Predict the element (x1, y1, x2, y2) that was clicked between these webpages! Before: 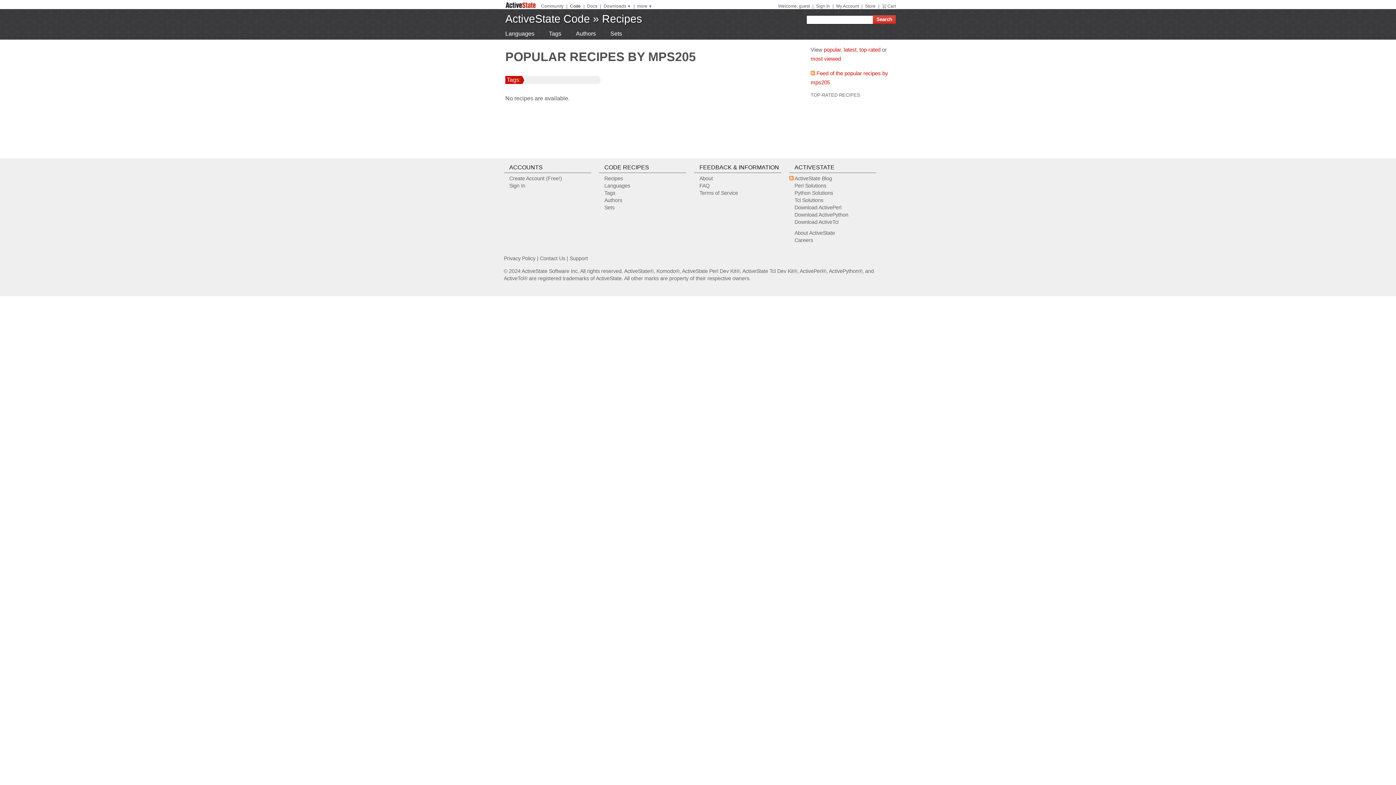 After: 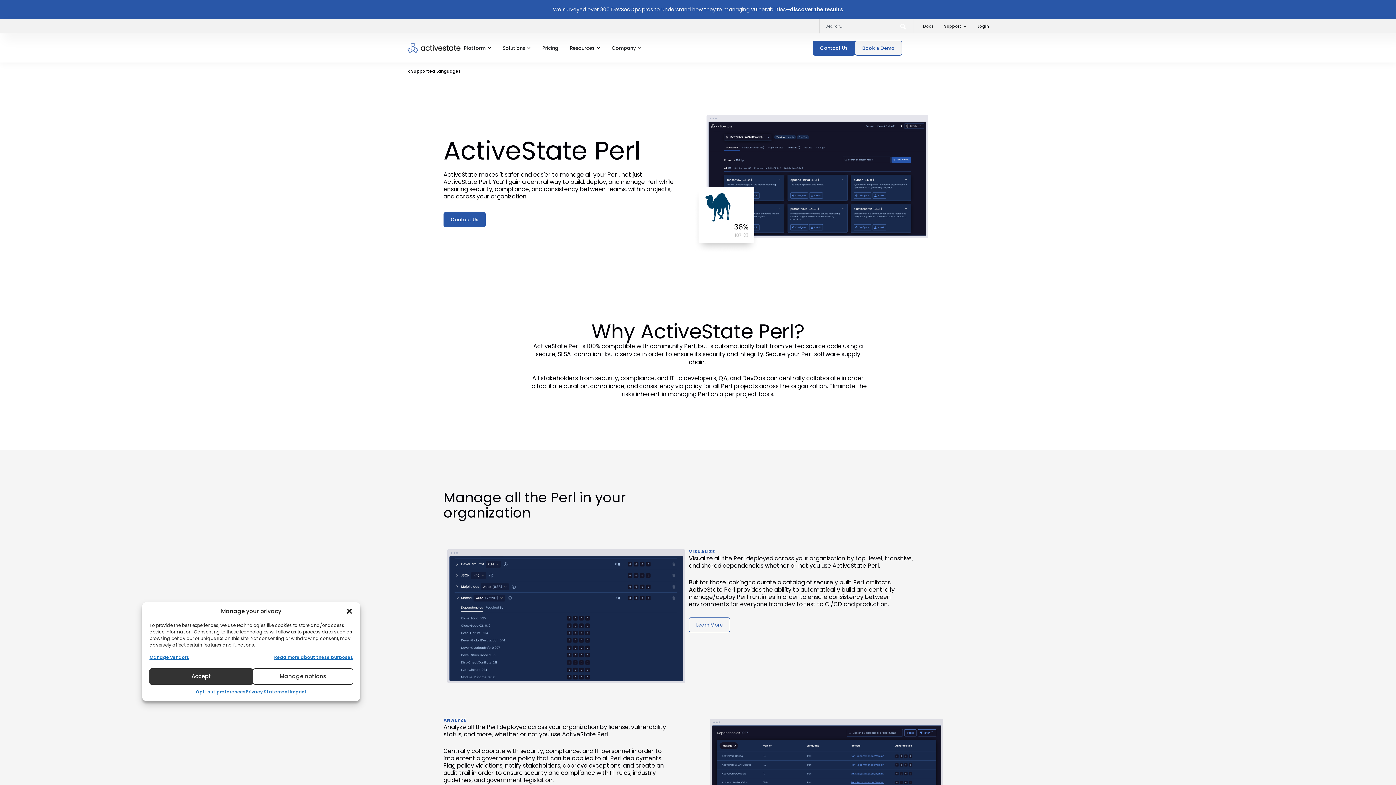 Action: label: Download ActivePython bbox: (794, 212, 848, 217)